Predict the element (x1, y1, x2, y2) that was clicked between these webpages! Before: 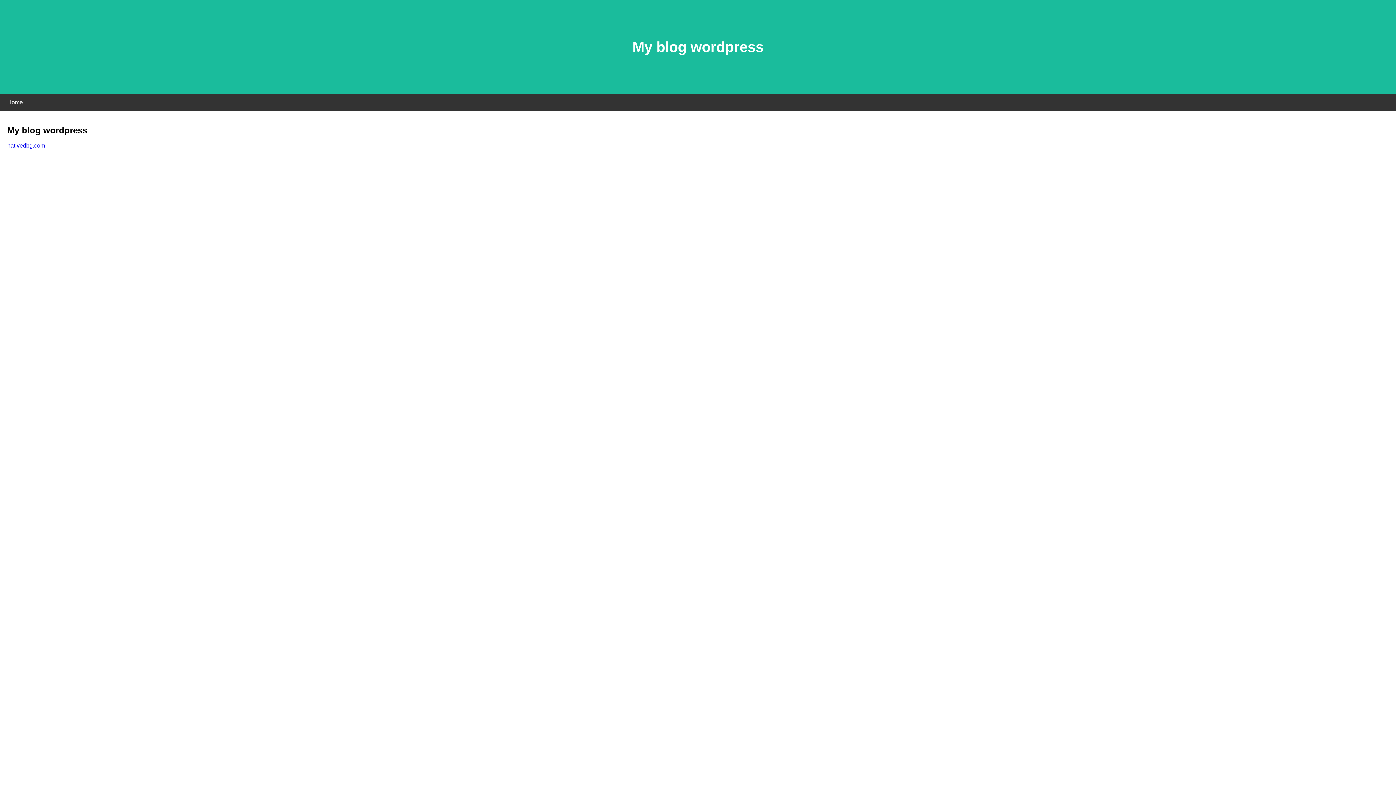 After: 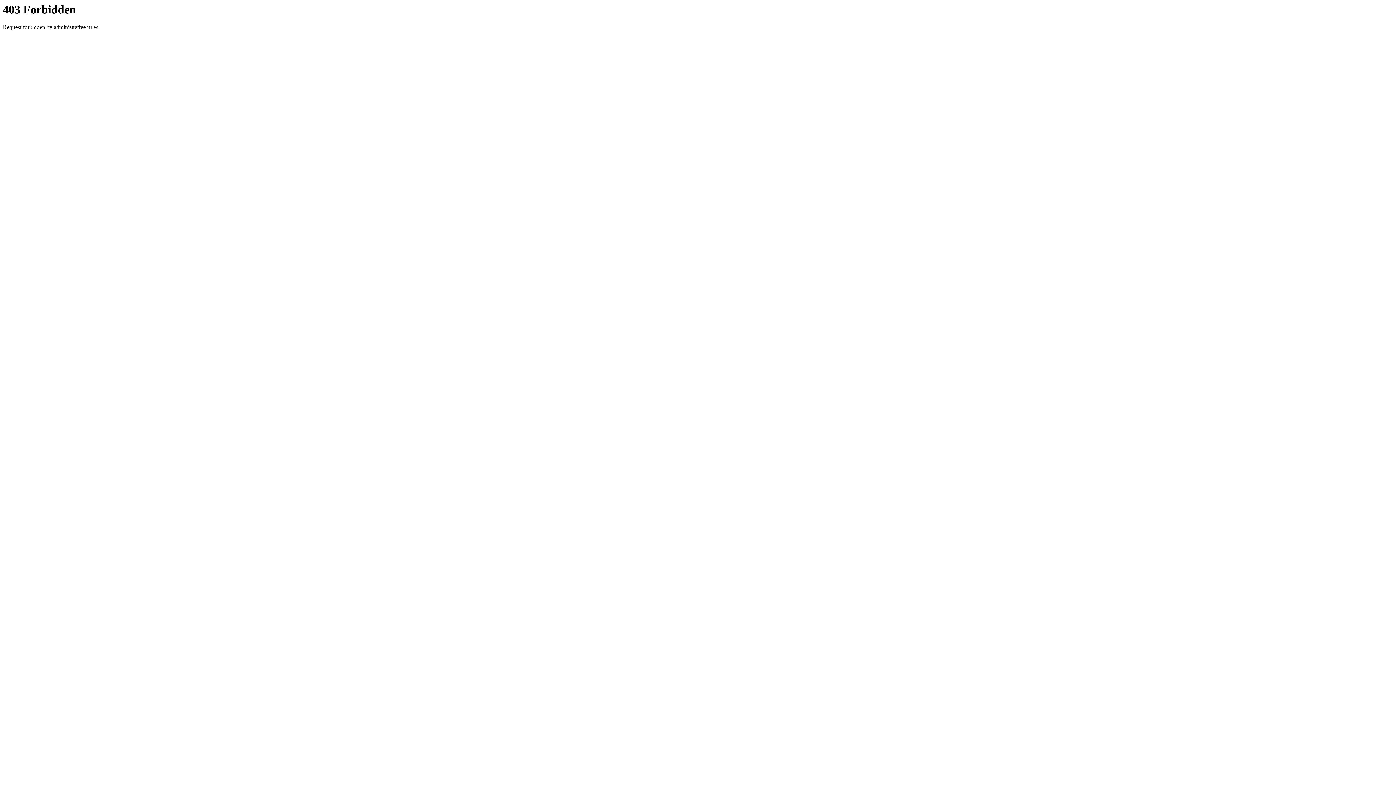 Action: label: nativedbg.com bbox: (7, 142, 45, 148)